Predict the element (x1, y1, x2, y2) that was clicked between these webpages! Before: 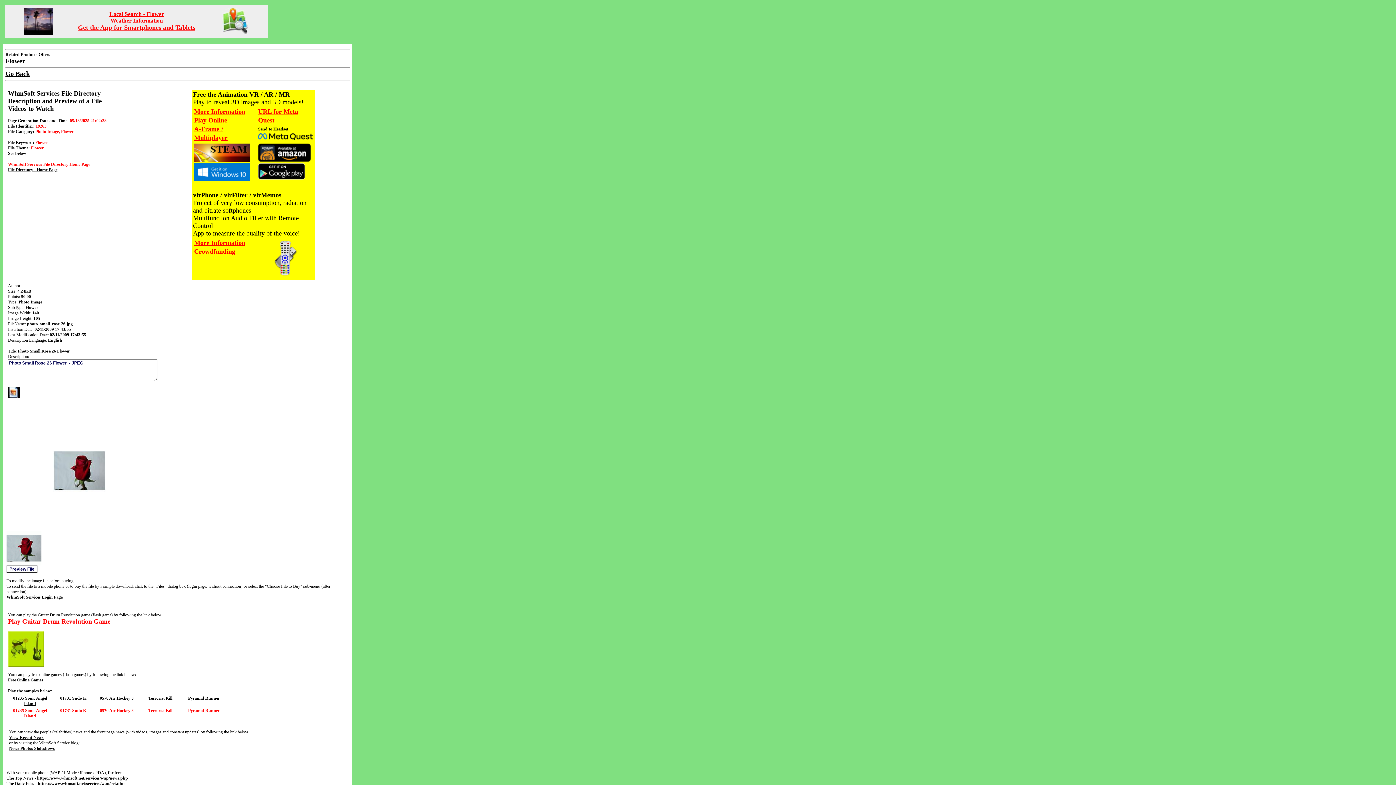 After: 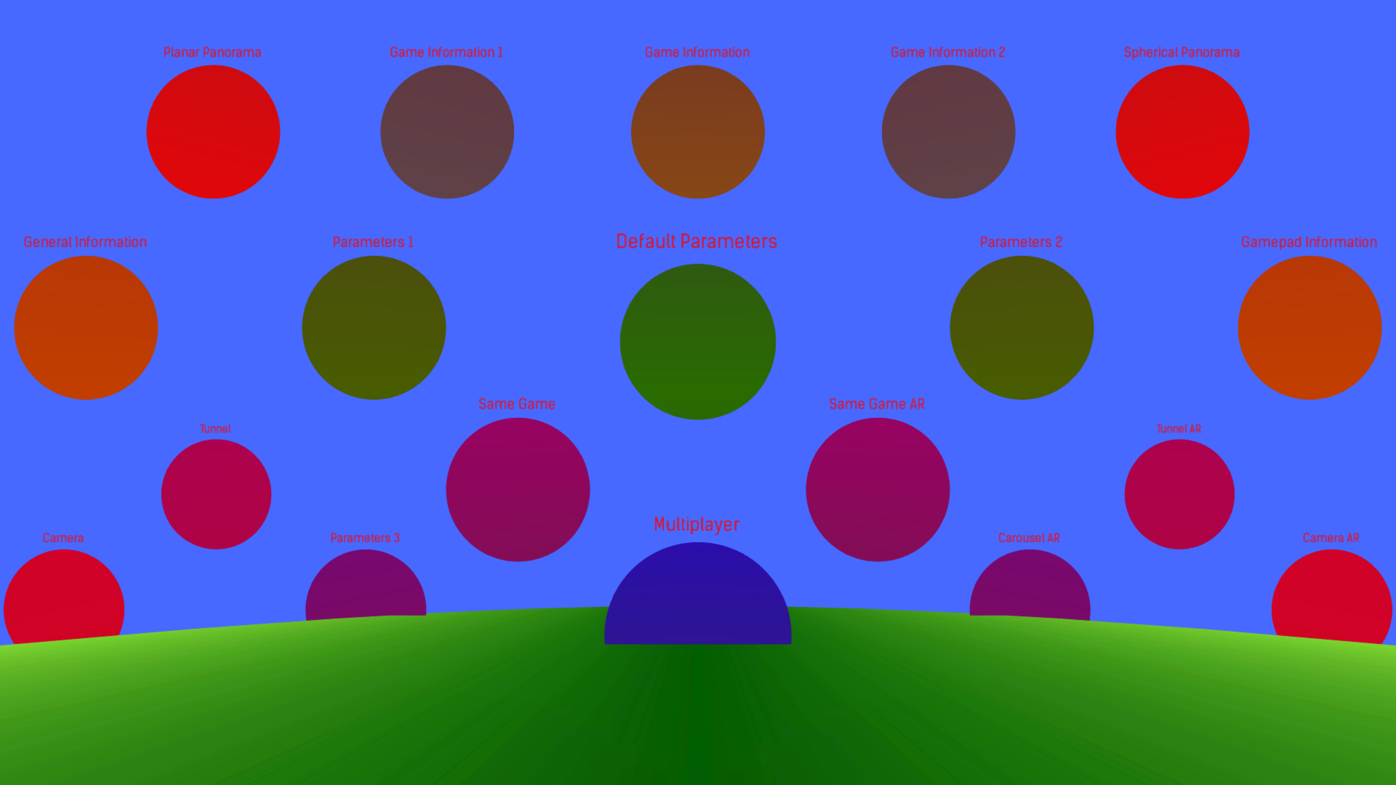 Action: bbox: (194, 127, 227, 141) label: A-Frame / Multiplayer